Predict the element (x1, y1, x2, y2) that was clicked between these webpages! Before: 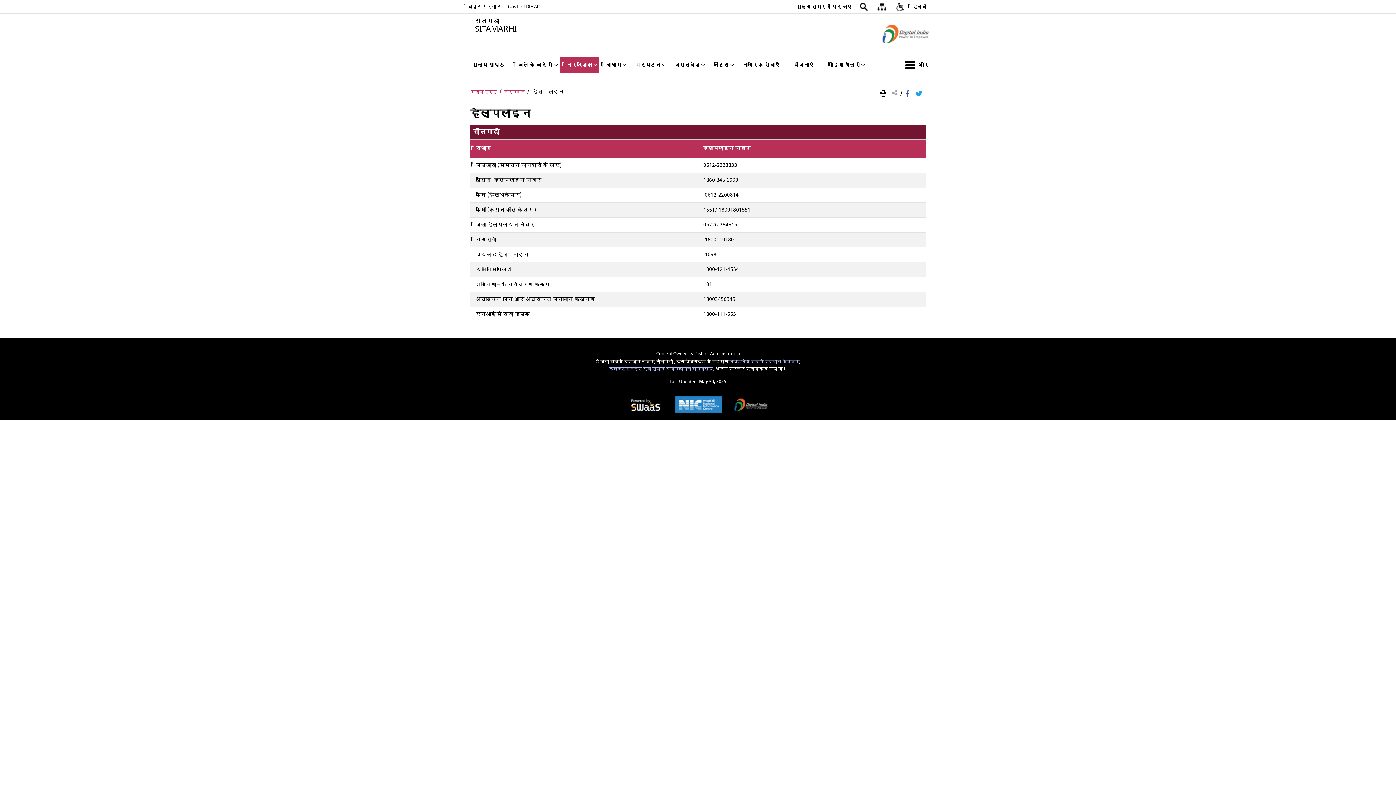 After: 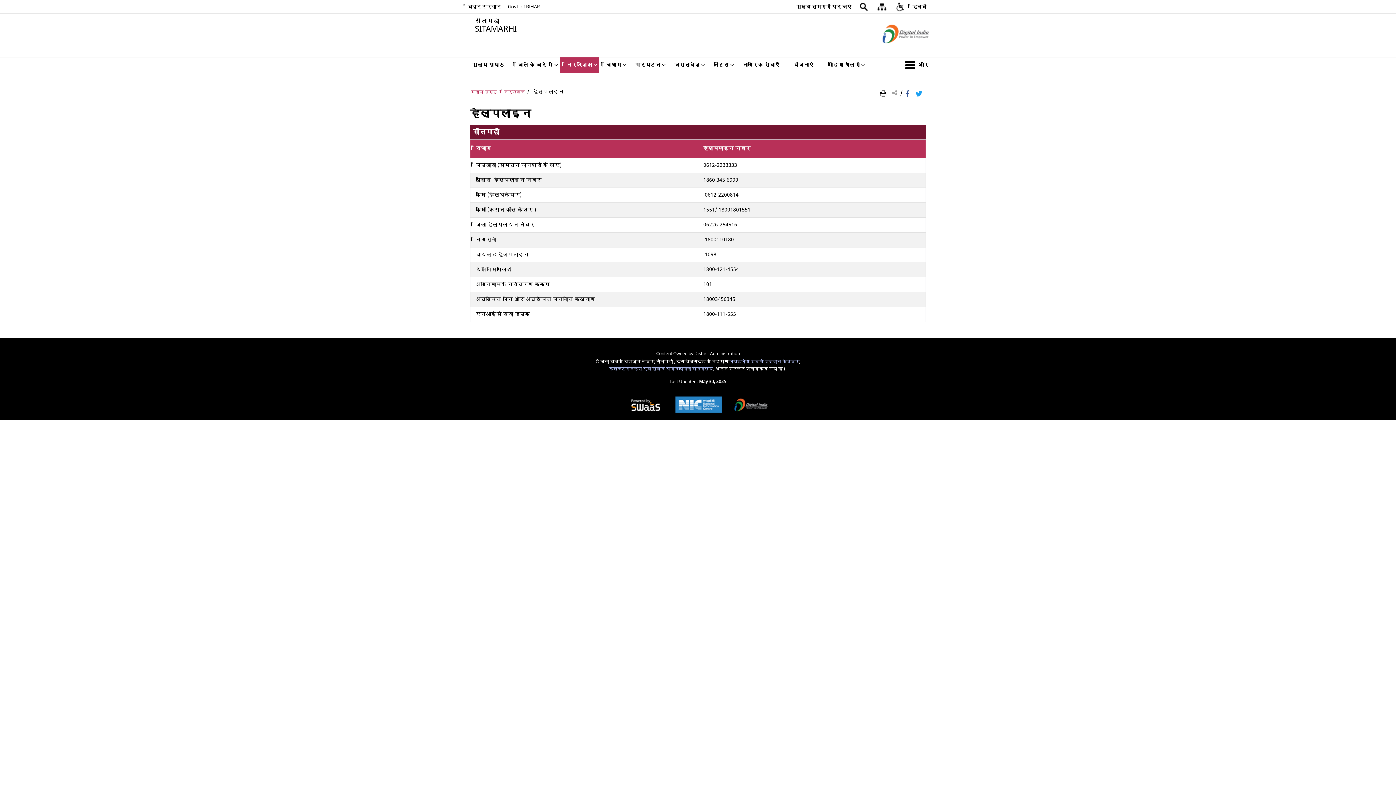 Action: label: इलेक्ट्रानिक्स एवं सूचना प्रौद्योगिकी मंत्रालय - बाहरी साइट जो एक नई विंडो में खुलती है bbox: (609, 366, 713, 372)